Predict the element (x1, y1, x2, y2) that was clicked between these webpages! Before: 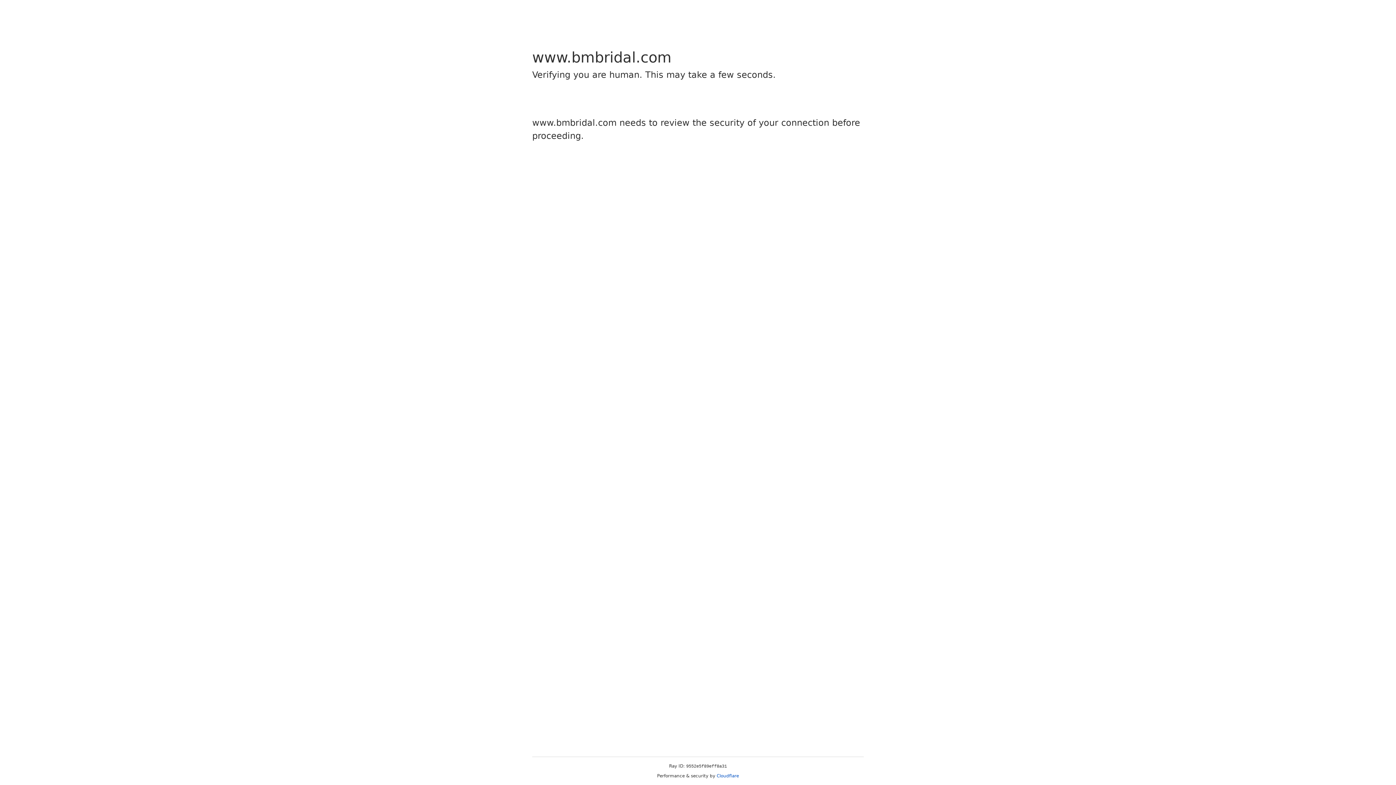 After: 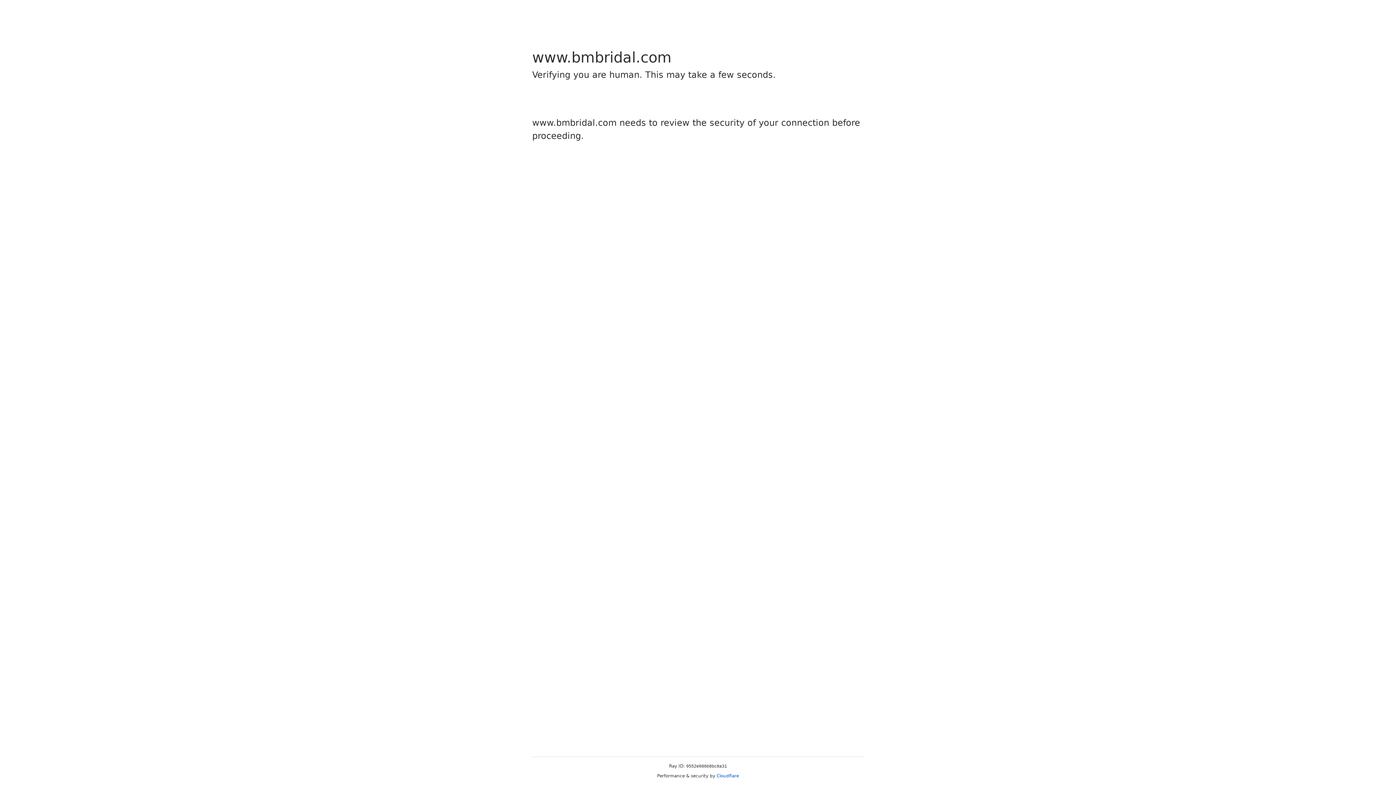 Action: bbox: (716, 773, 739, 778) label: Cloudflare